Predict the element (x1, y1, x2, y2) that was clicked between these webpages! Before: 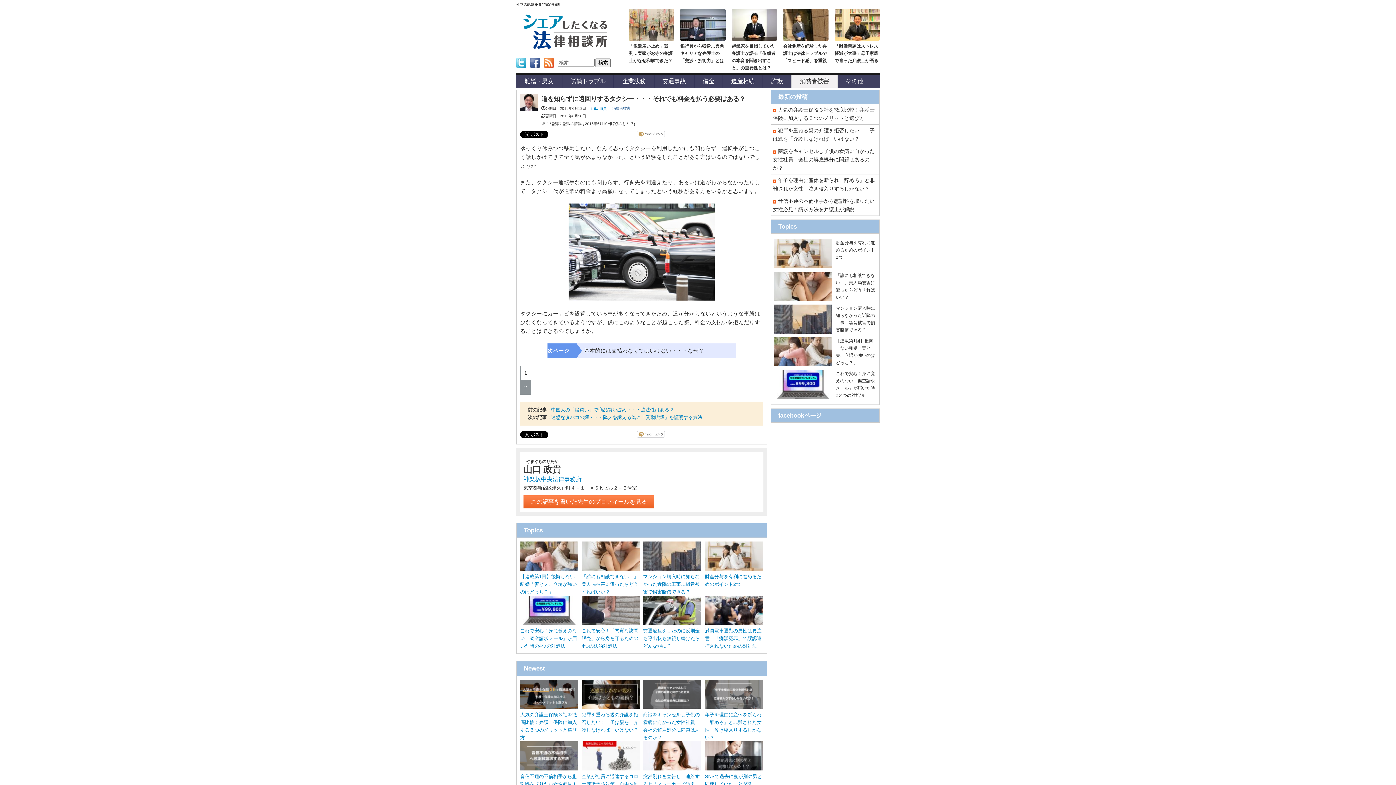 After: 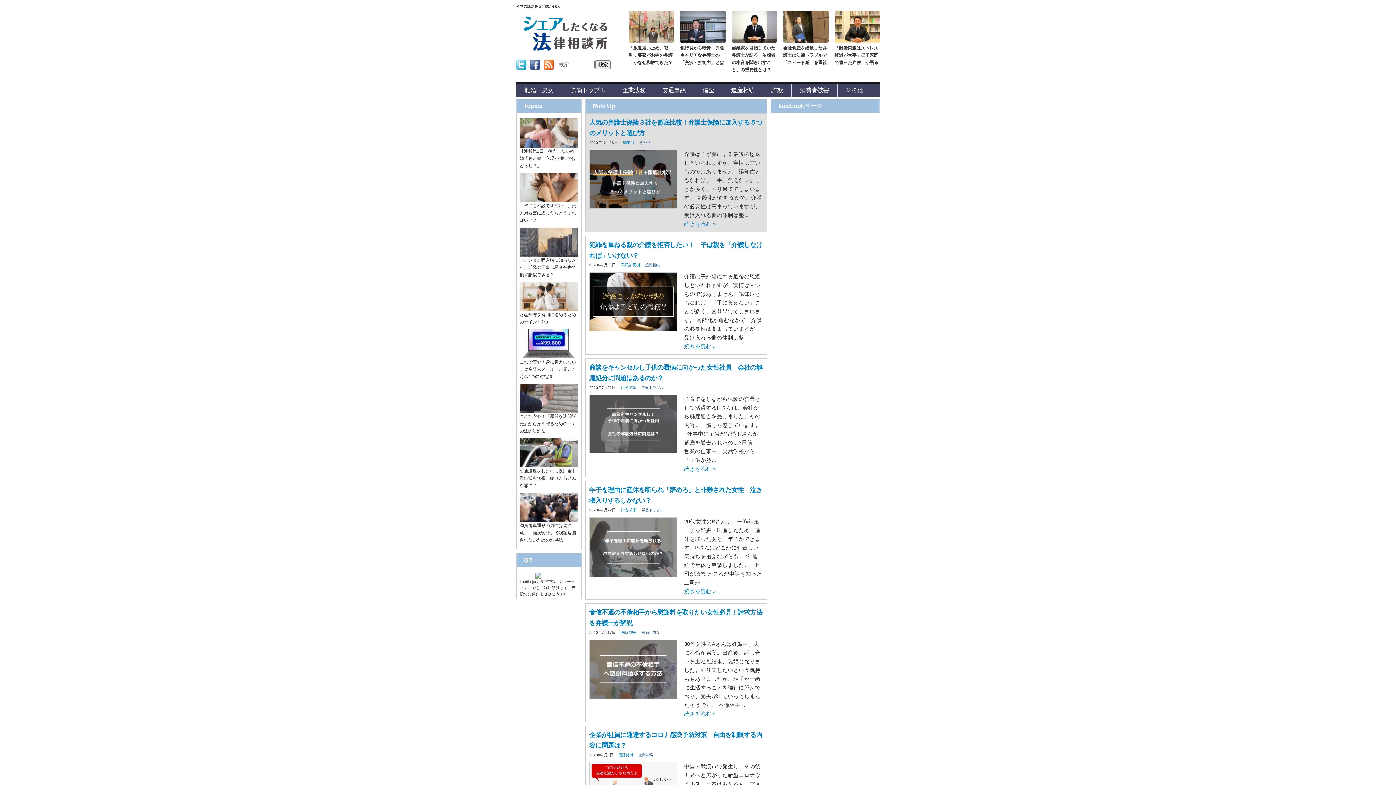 Action: bbox: (523, 45, 607, 49)